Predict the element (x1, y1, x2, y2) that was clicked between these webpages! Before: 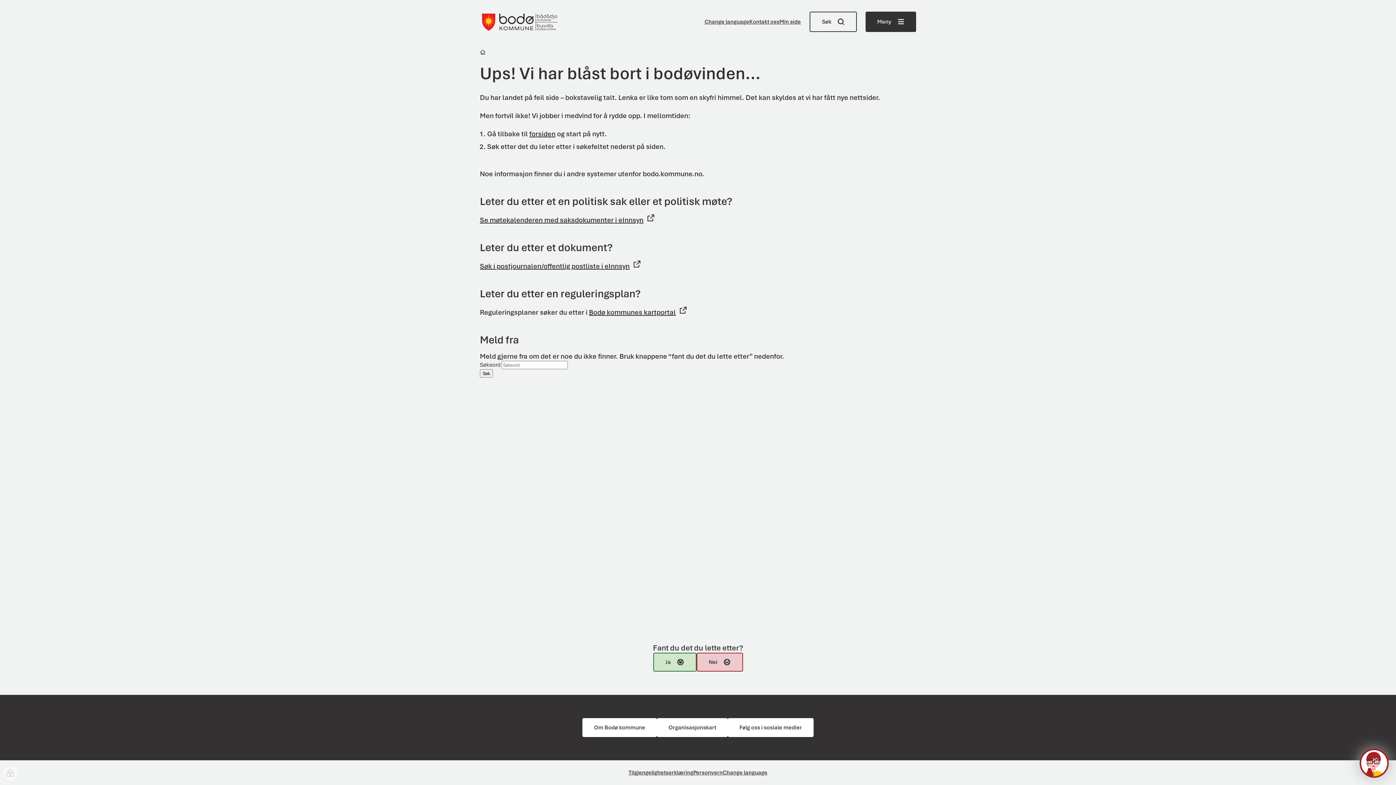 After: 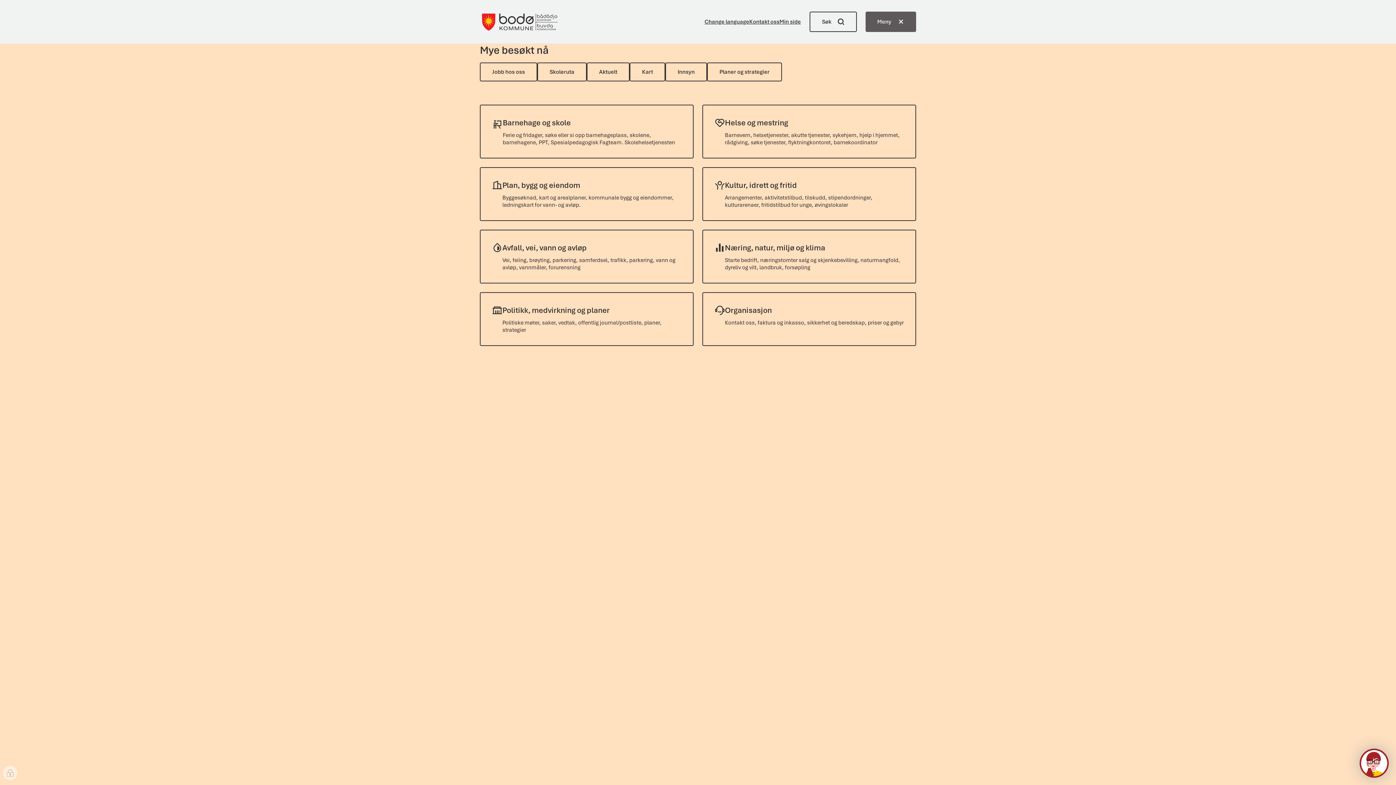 Action: bbox: (865, 11, 916, 32) label: Meny